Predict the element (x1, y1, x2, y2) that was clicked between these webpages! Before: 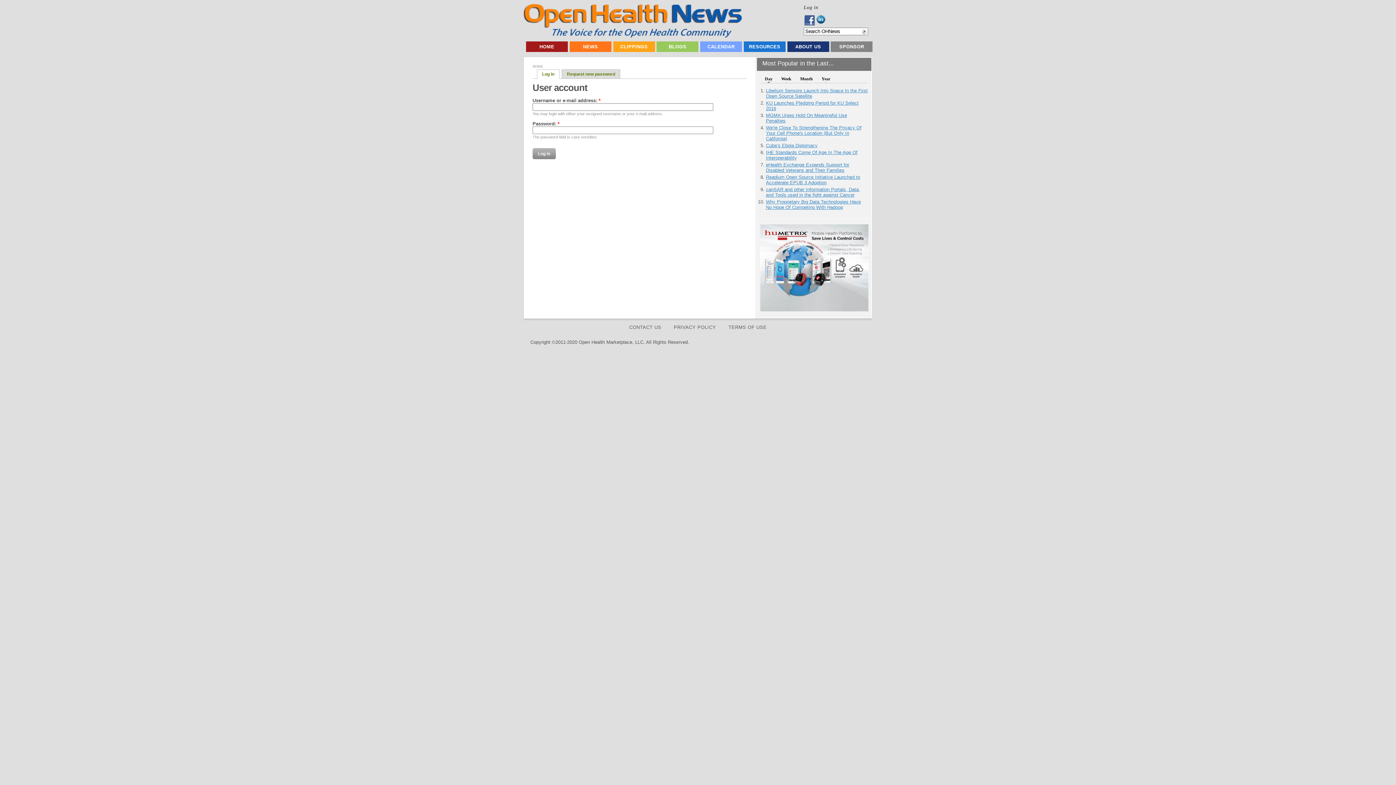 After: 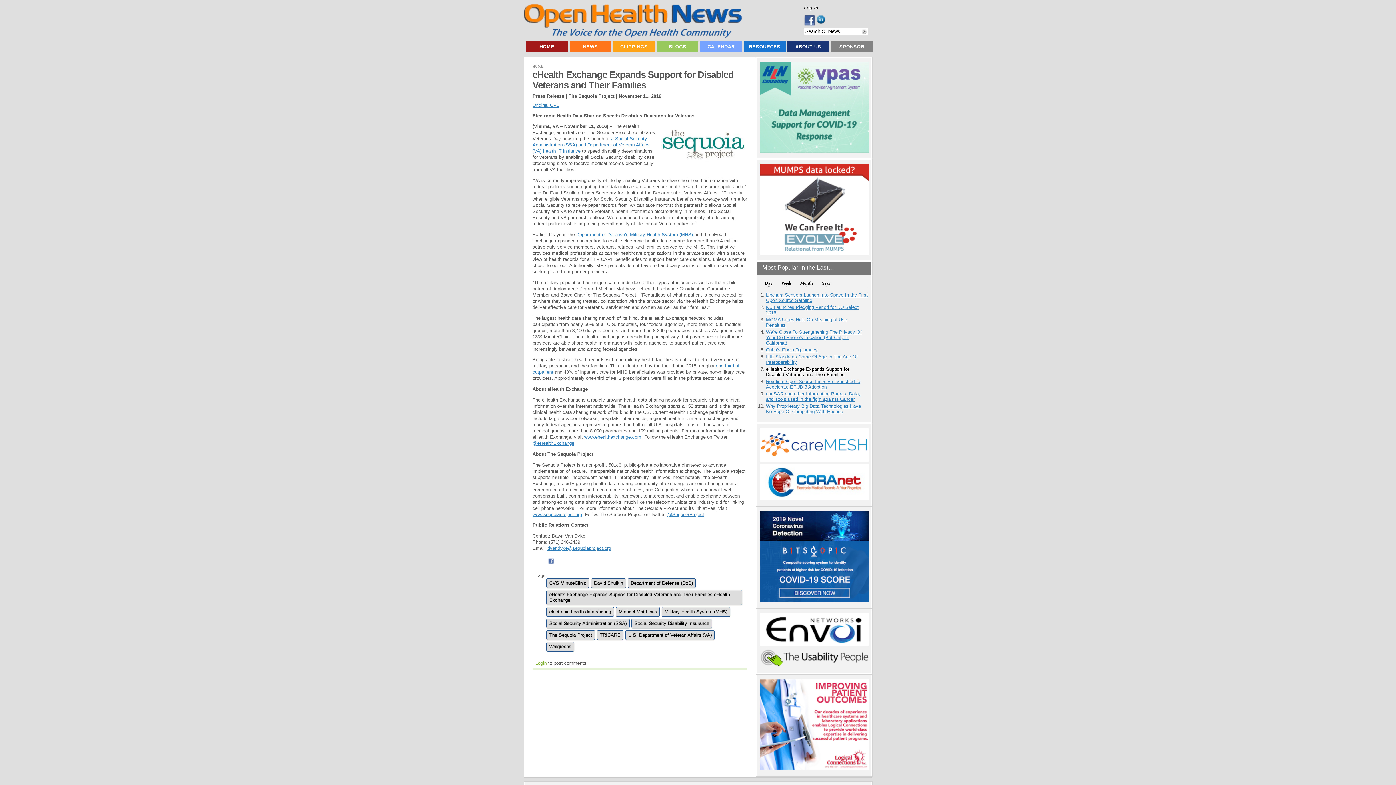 Action: bbox: (766, 162, 849, 173) label: eHealth Exchange Expands Support for Disabled Veterans and Their Families